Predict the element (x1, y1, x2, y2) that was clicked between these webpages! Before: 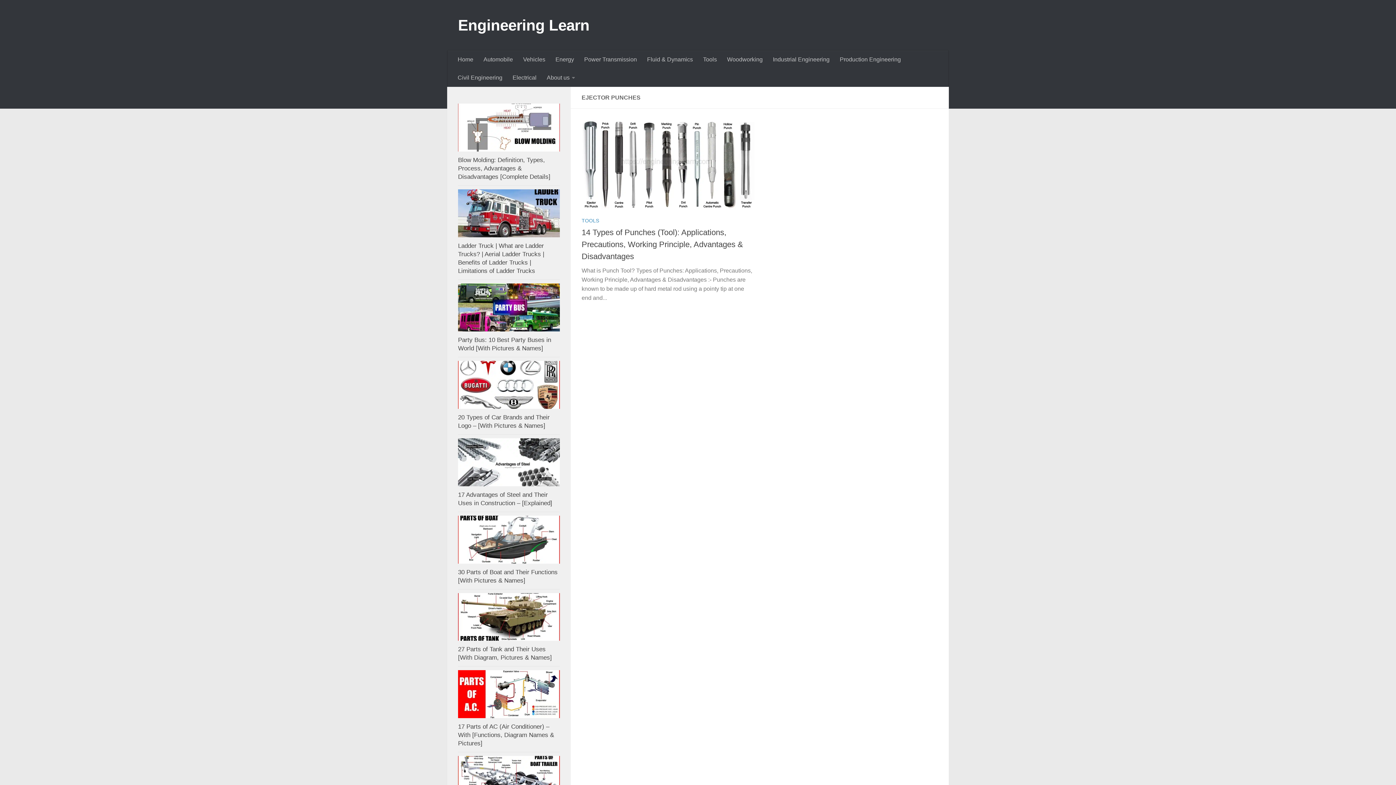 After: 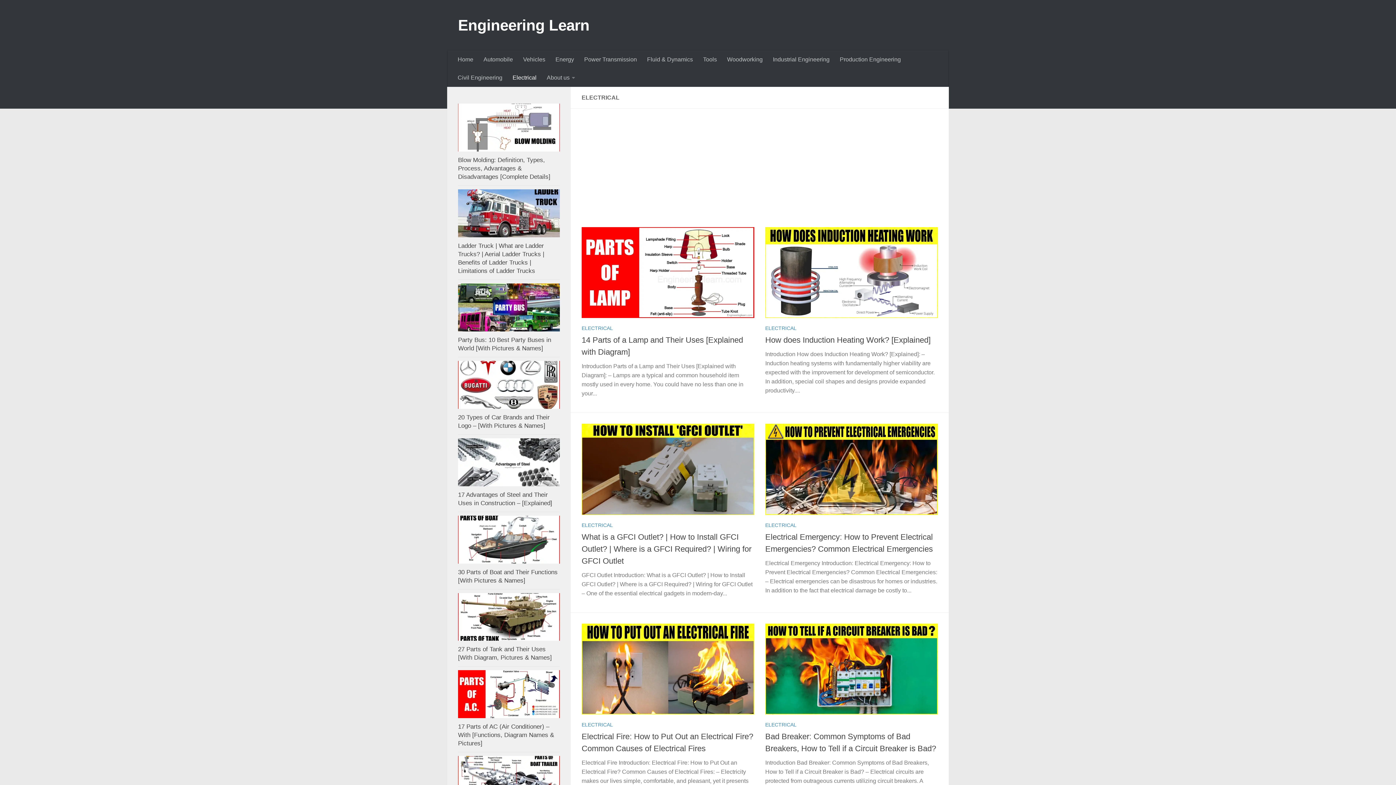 Action: label: Electrical bbox: (507, 68, 541, 86)